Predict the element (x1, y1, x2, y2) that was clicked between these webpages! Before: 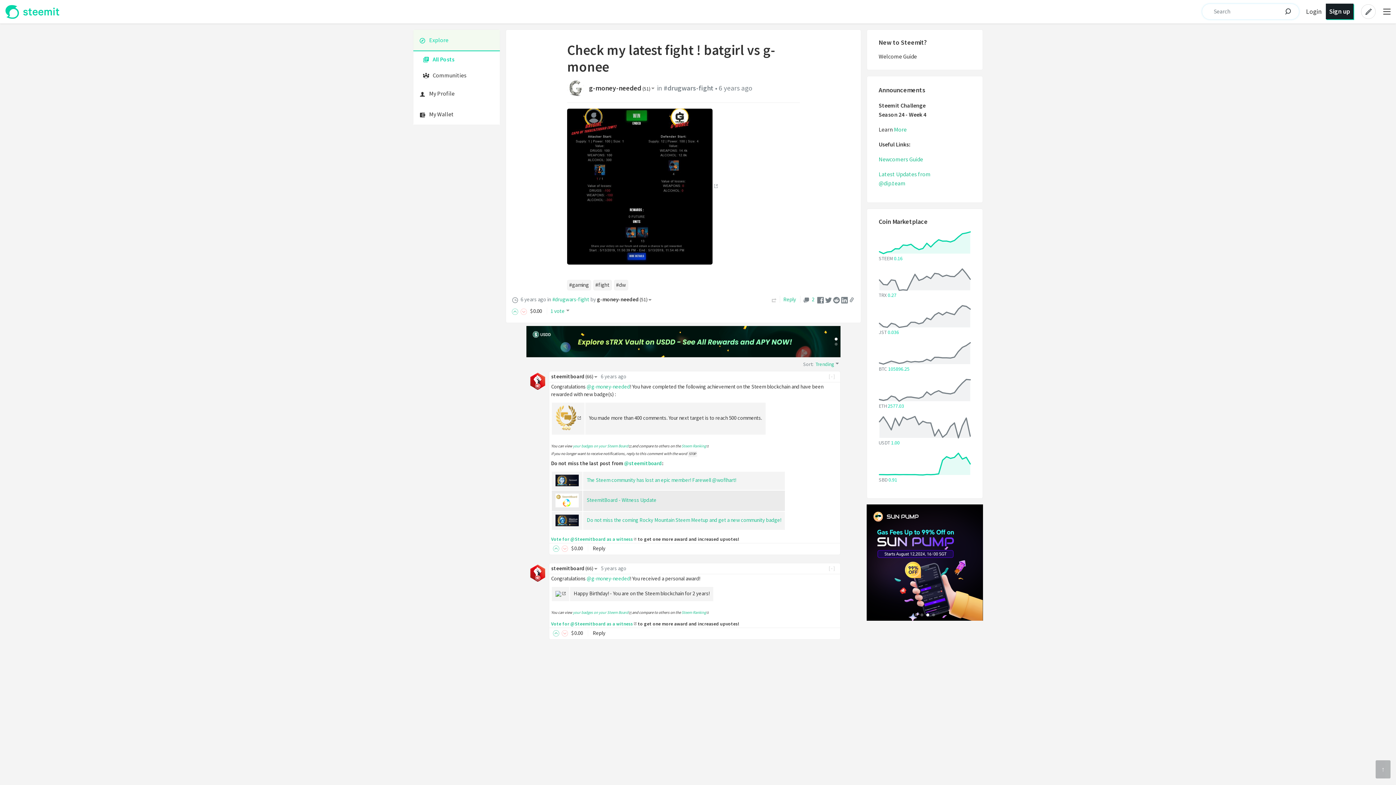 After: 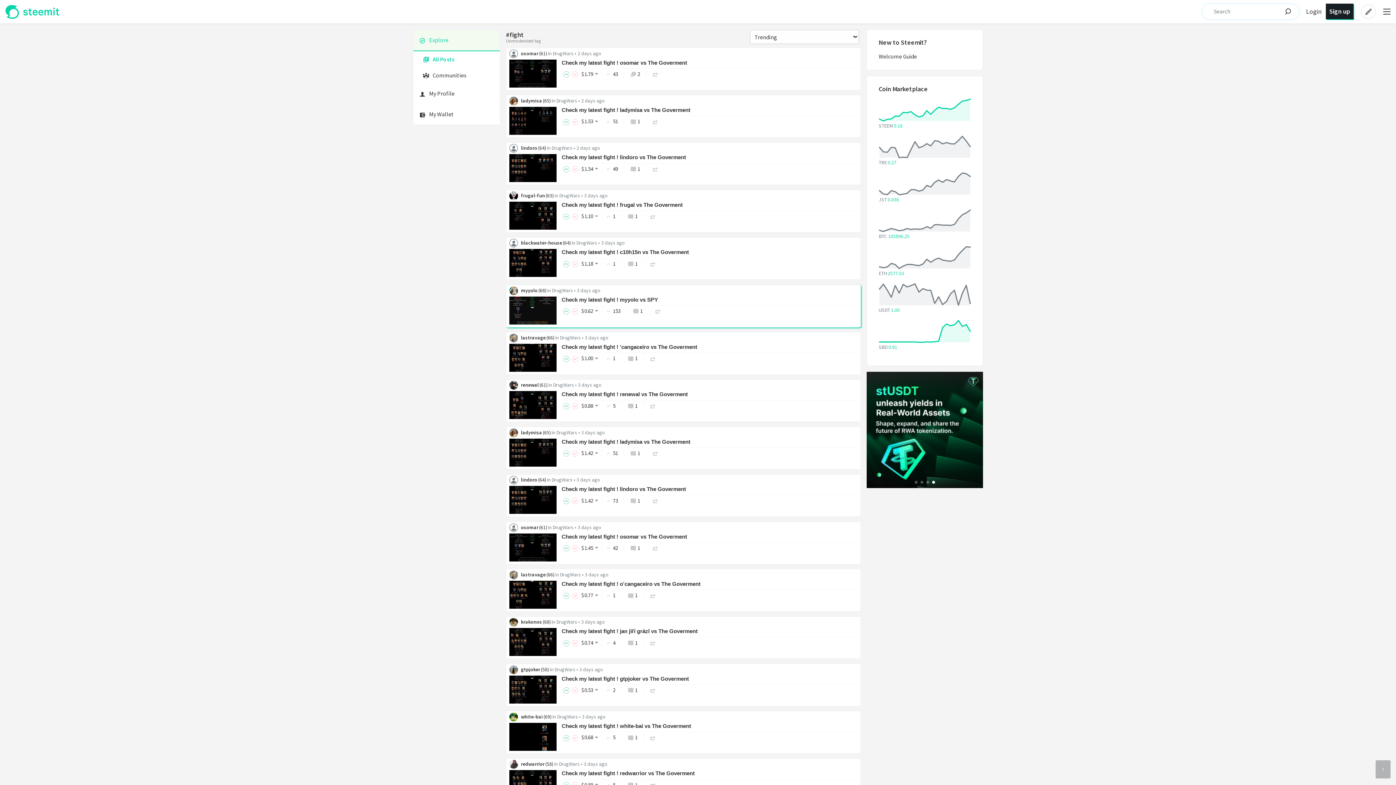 Action: label: #fight bbox: (593, 279, 611, 290)